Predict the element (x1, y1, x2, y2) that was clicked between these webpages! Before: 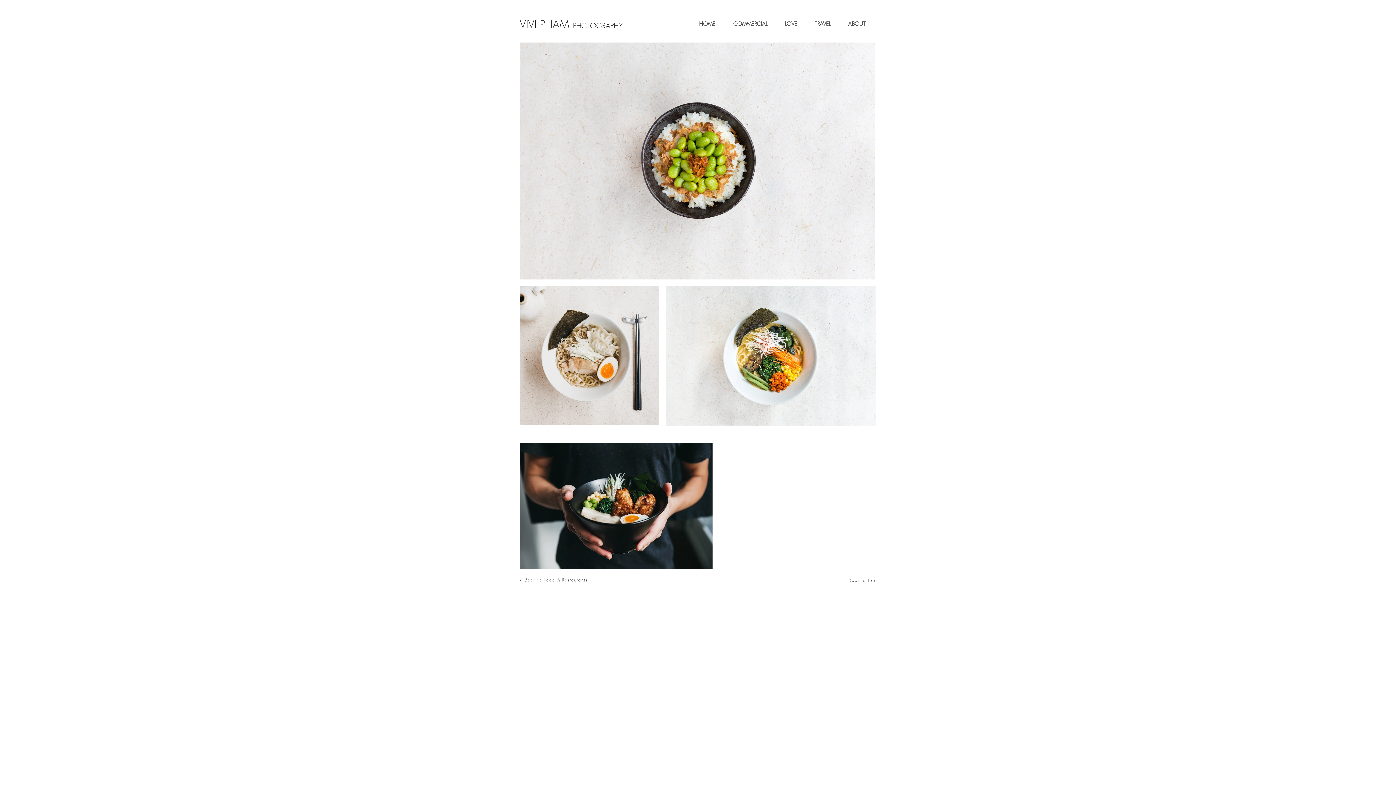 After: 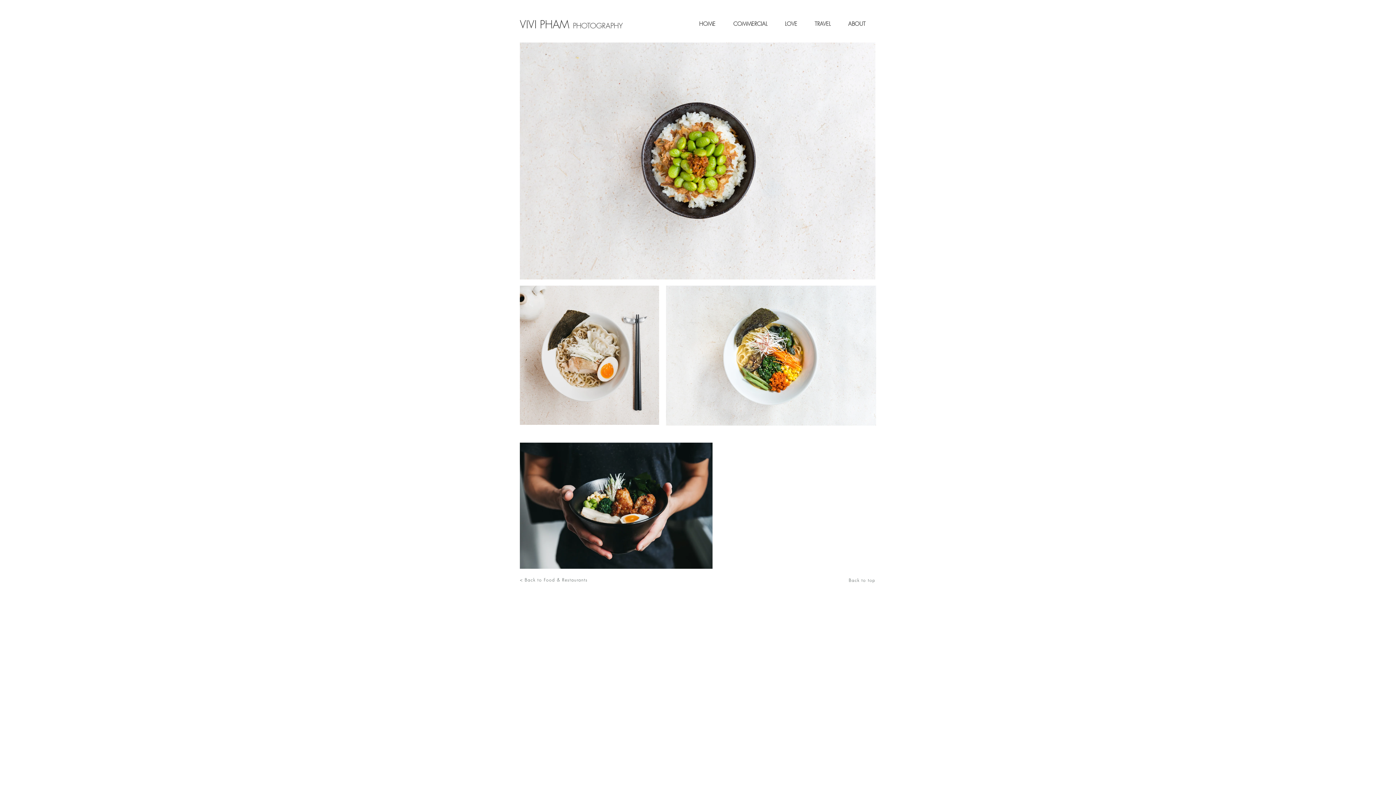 Action: label: LOVE bbox: (773, 18, 803, 30)